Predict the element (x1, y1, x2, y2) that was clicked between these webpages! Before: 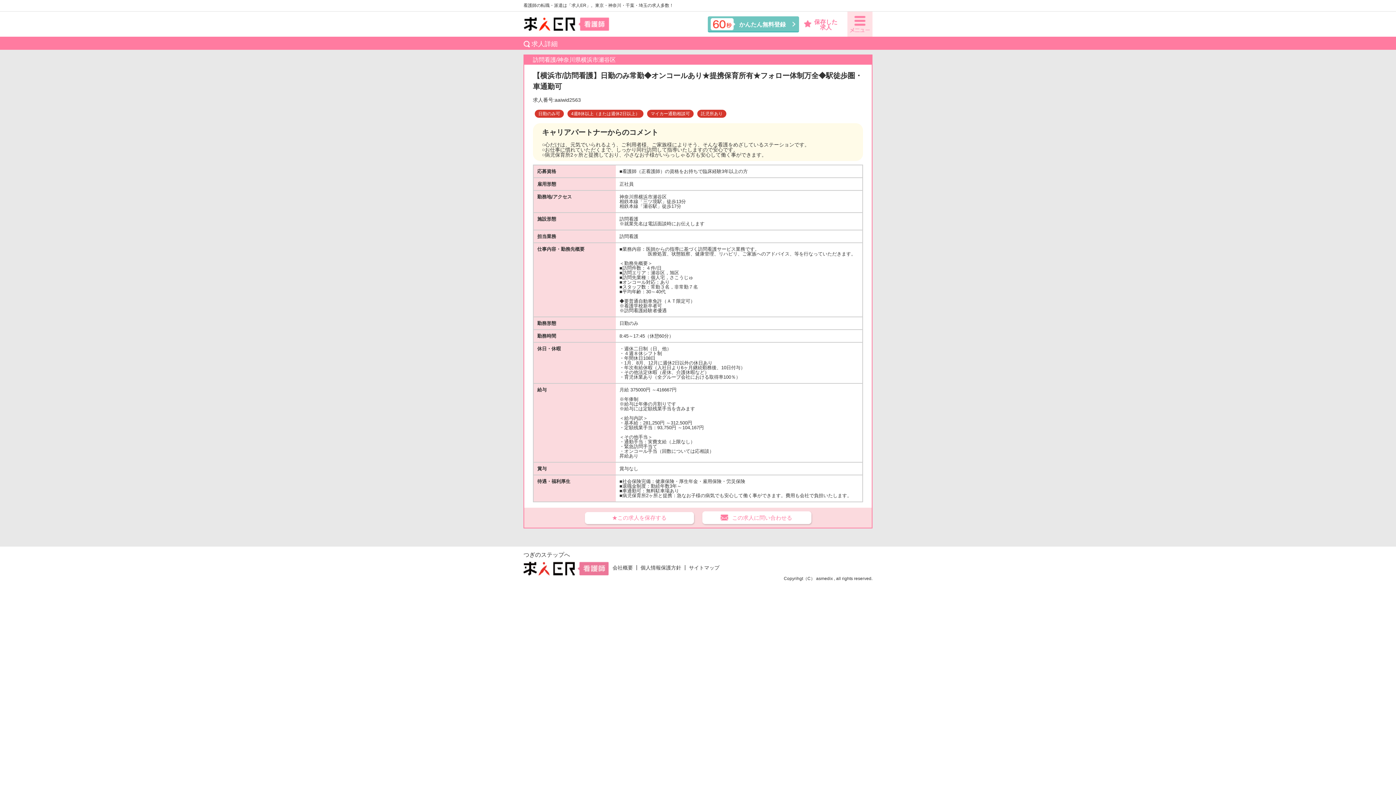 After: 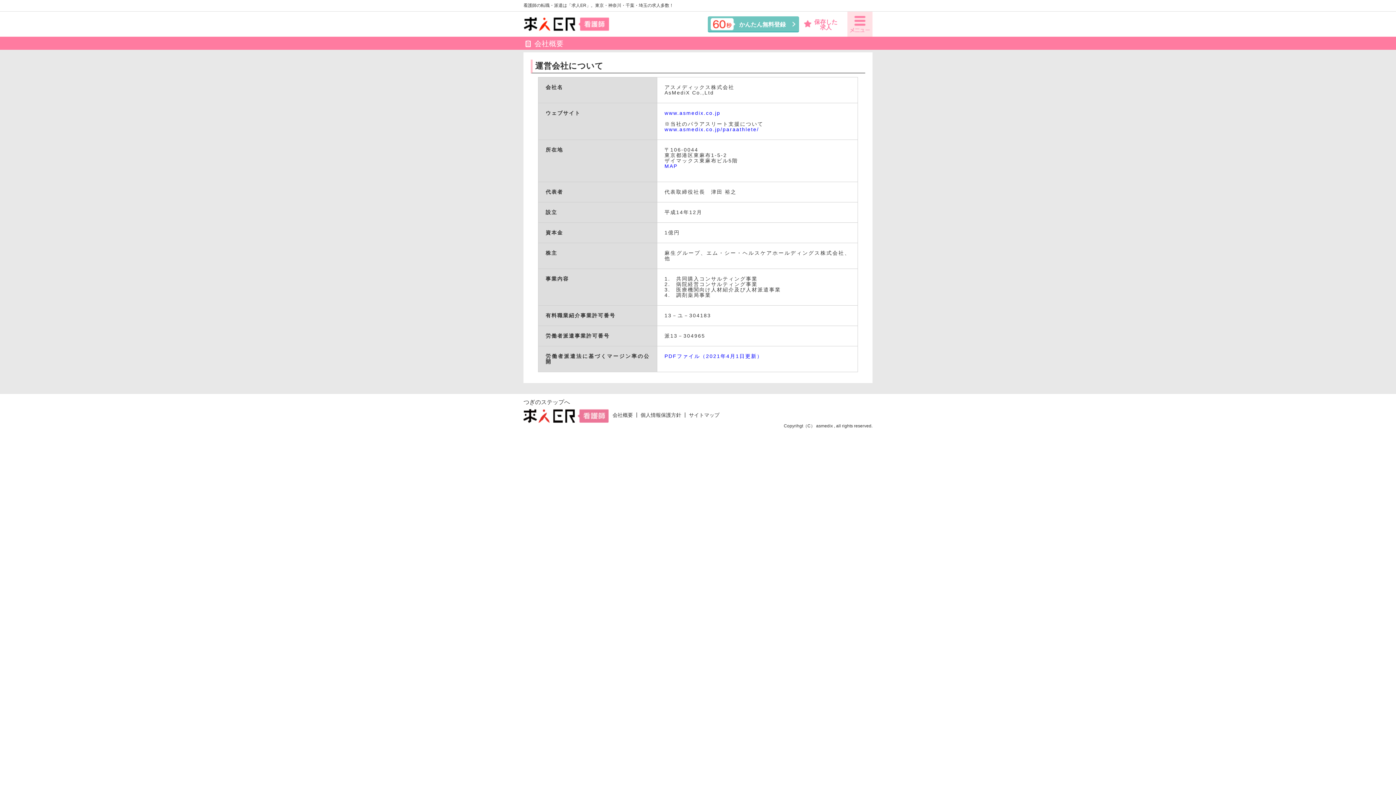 Action: bbox: (612, 565, 633, 570) label: 会社概要